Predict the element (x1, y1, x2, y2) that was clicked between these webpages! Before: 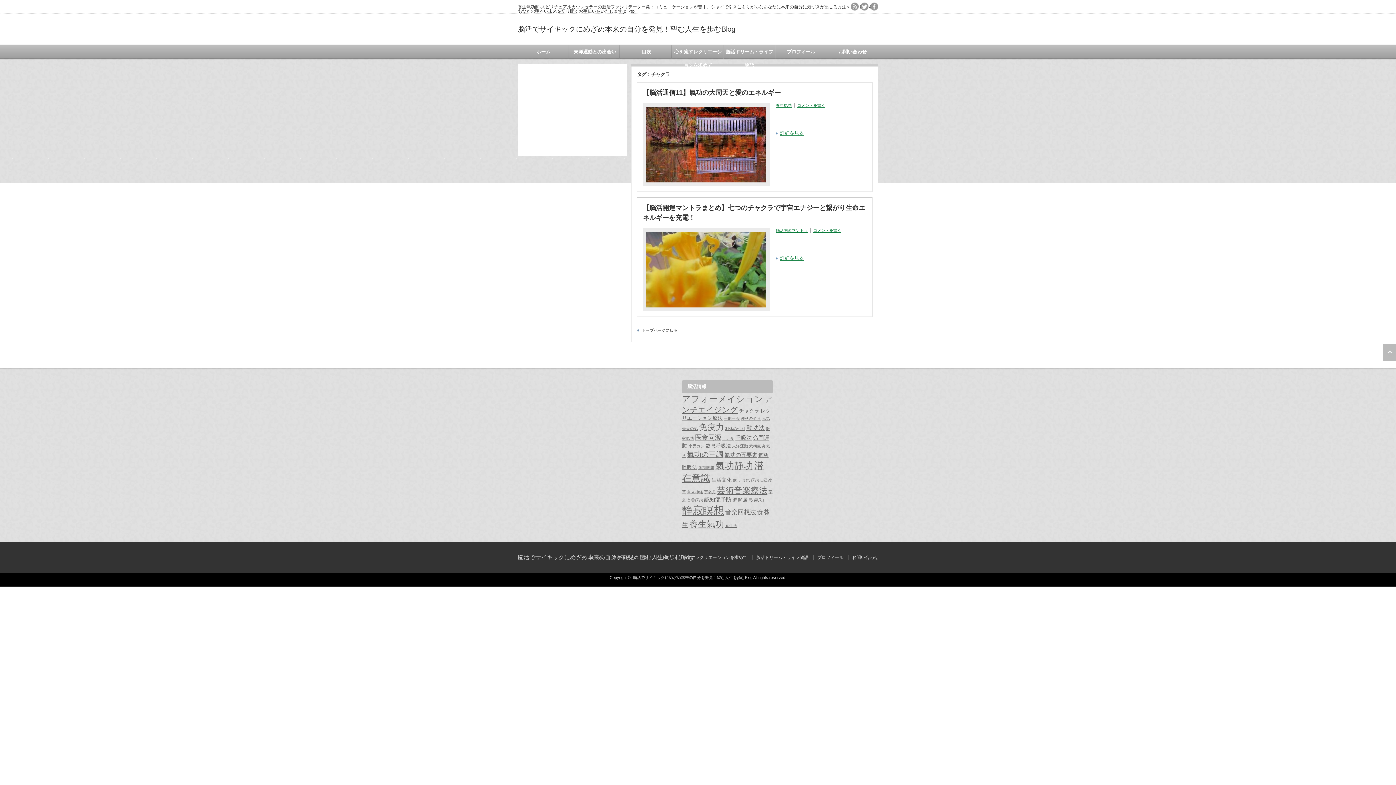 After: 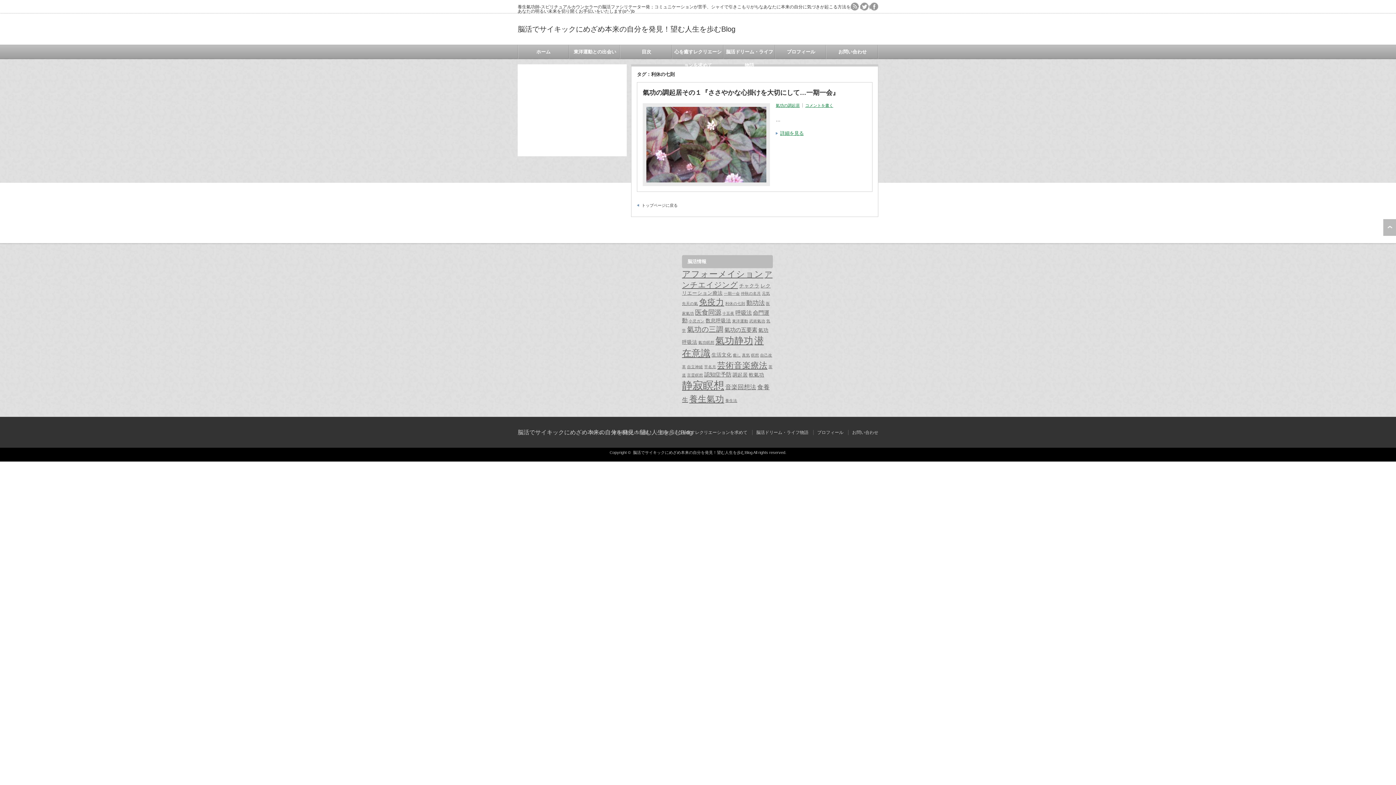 Action: bbox: (725, 426, 745, 430) label: 利休の七則 (1個の項目)